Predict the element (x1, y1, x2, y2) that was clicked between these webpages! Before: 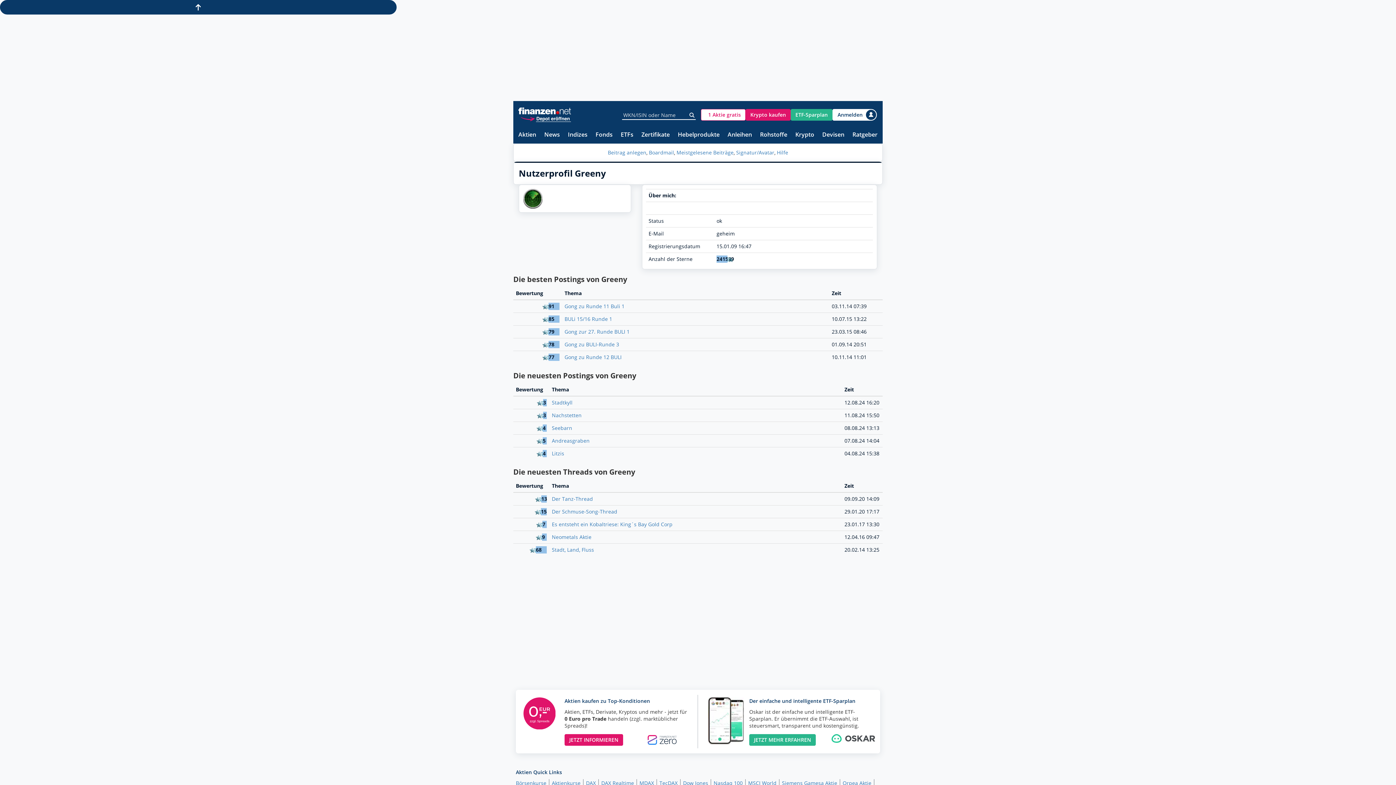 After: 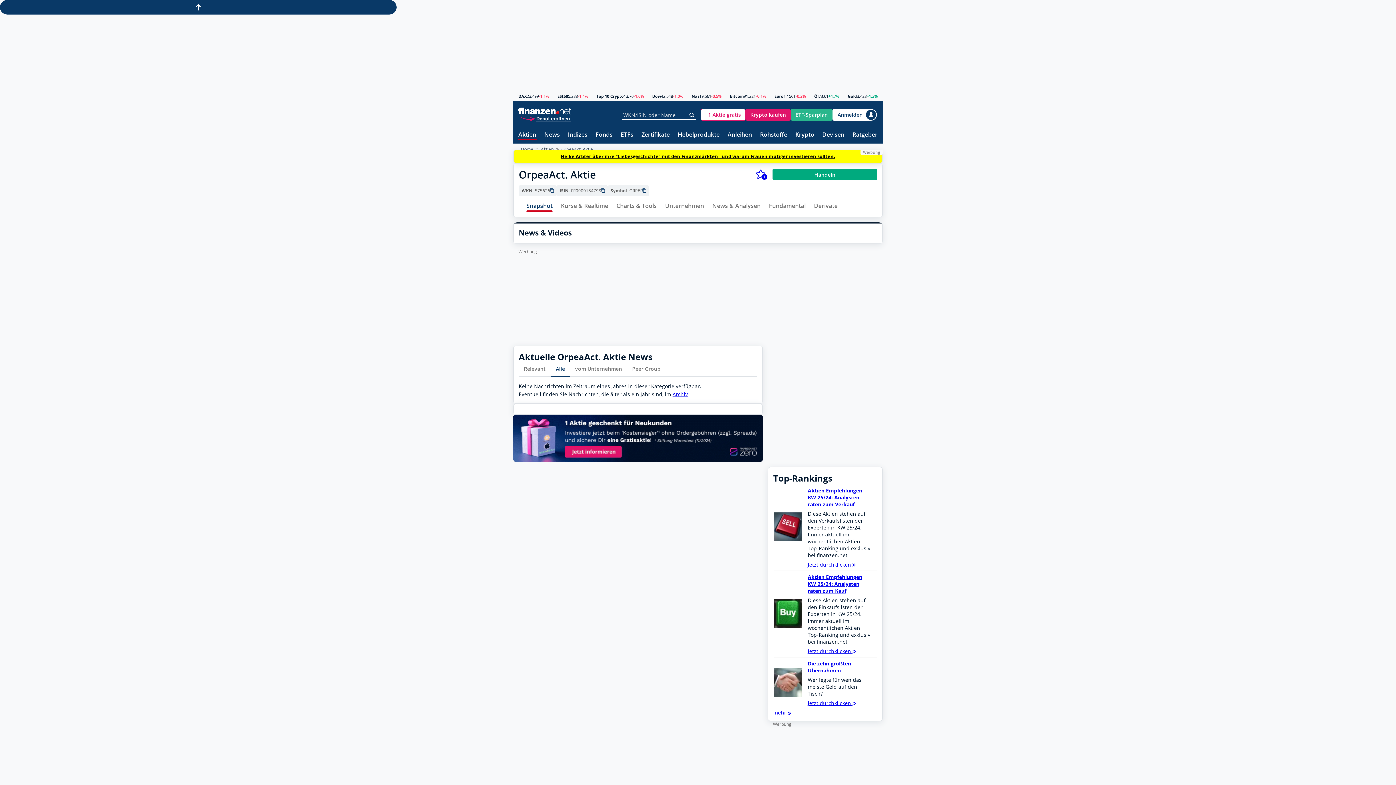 Action: label: Orpea Aktie bbox: (842, 779, 874, 787)